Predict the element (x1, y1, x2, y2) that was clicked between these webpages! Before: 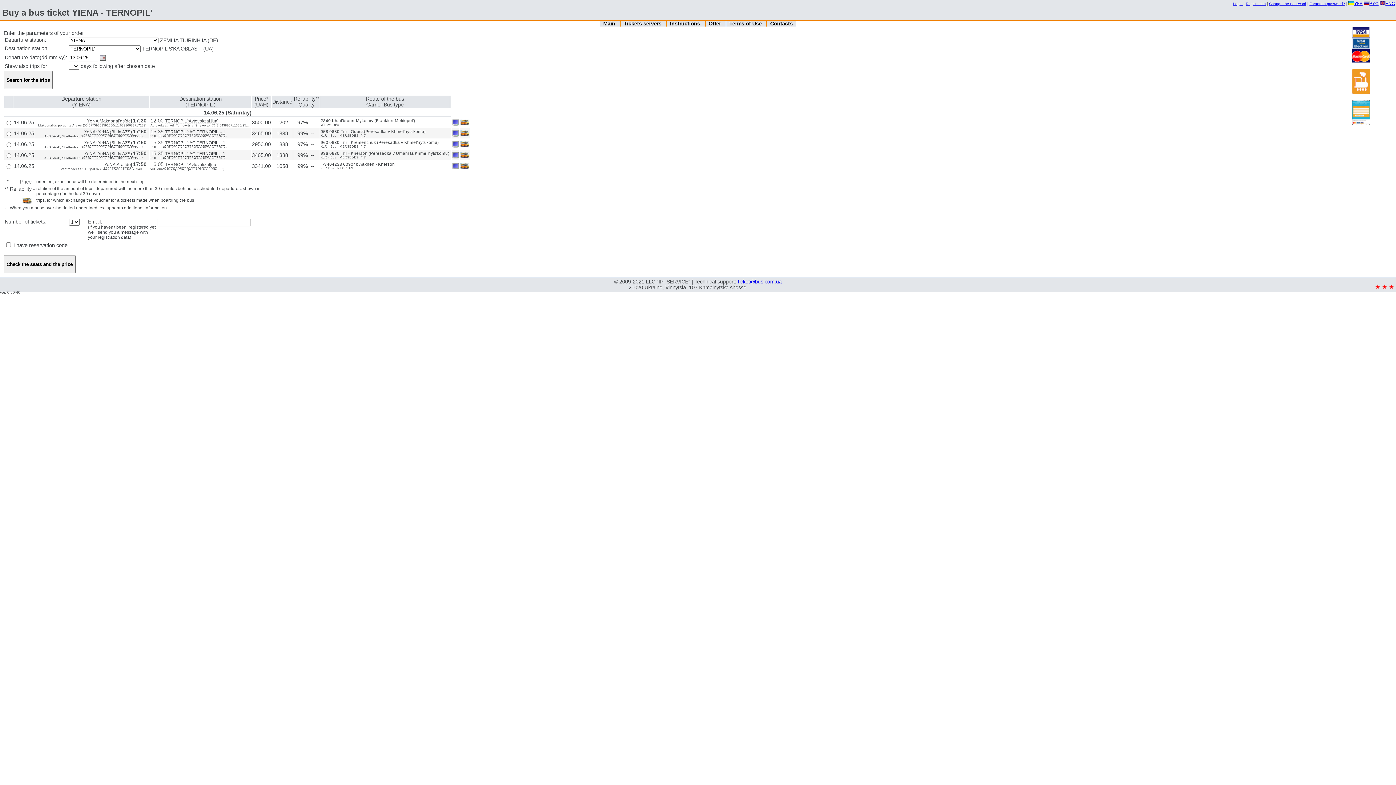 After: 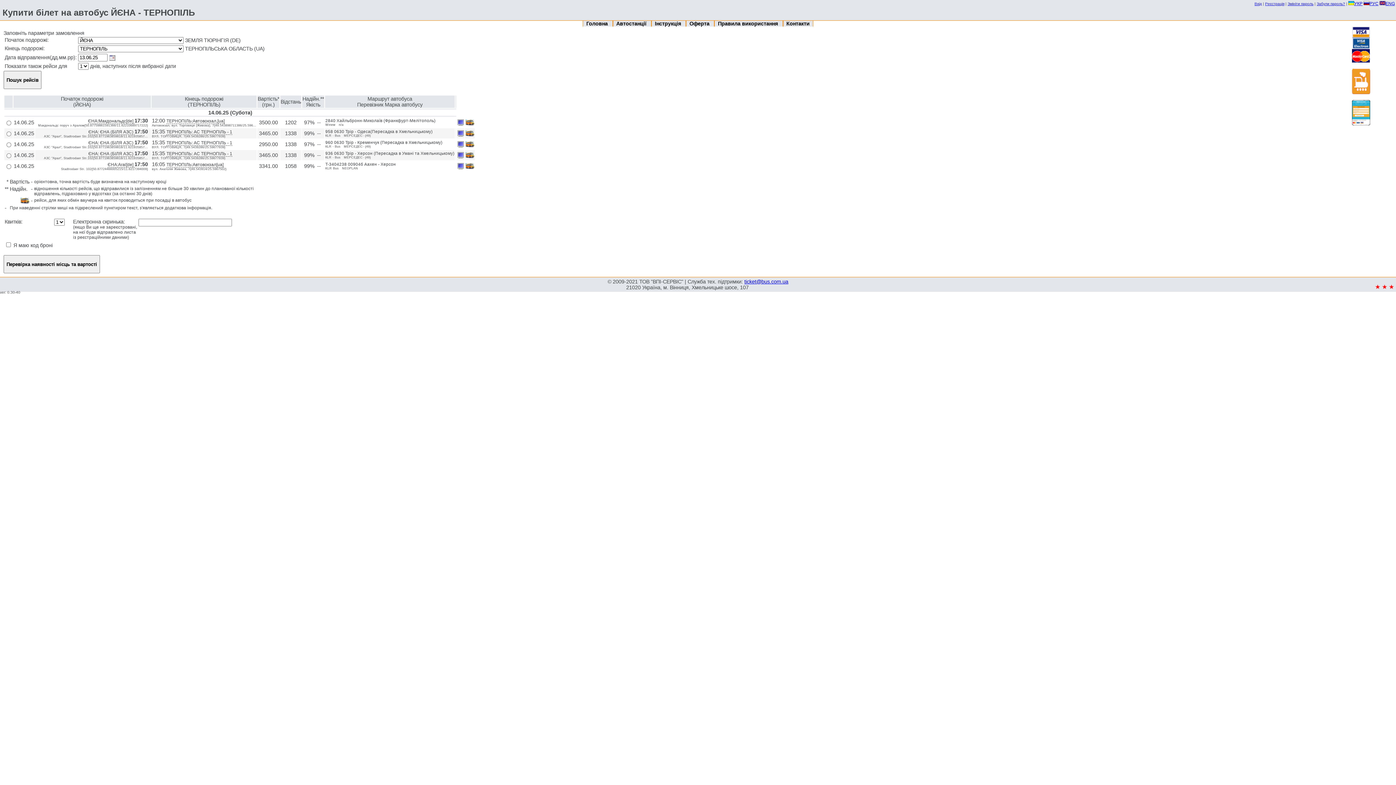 Action: bbox: (1348, 1, 1362, 6) label: УКР